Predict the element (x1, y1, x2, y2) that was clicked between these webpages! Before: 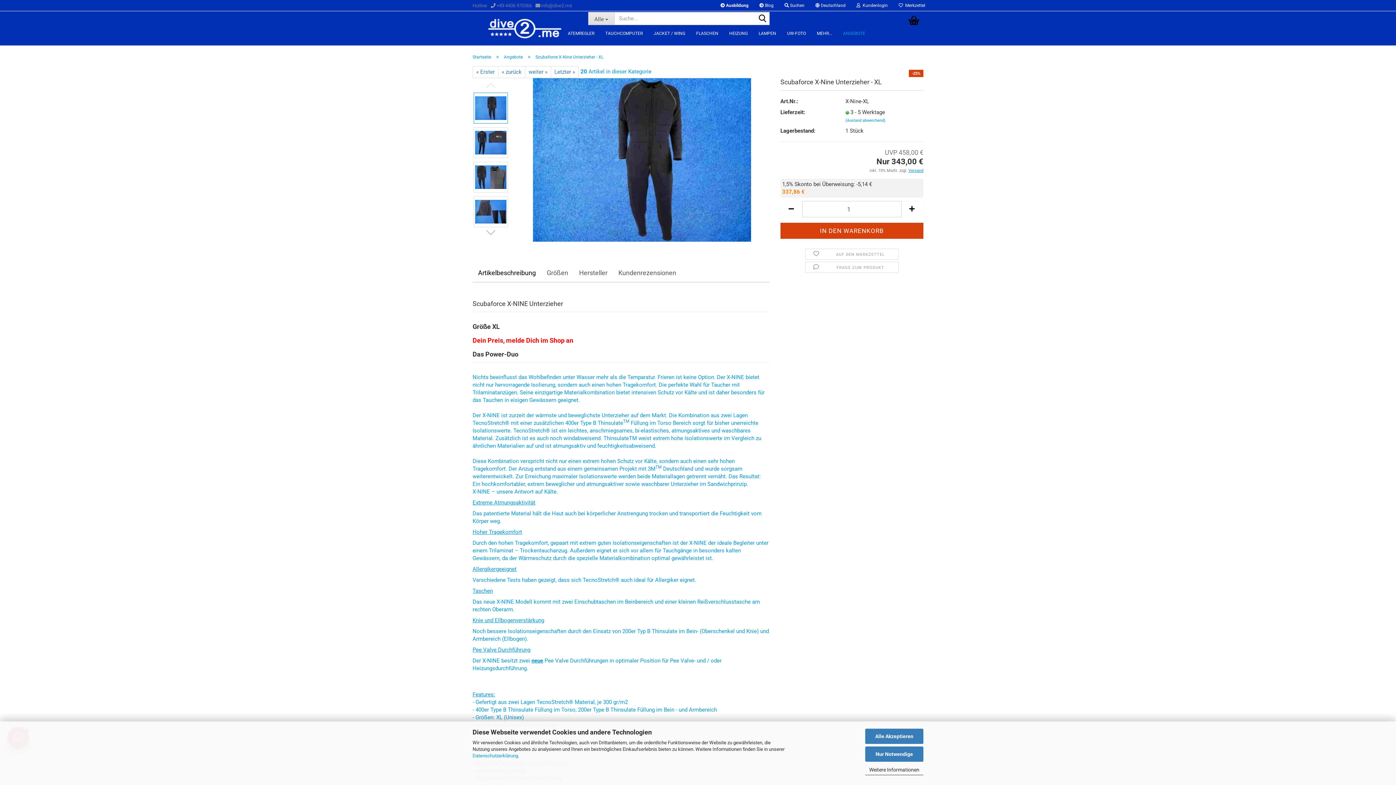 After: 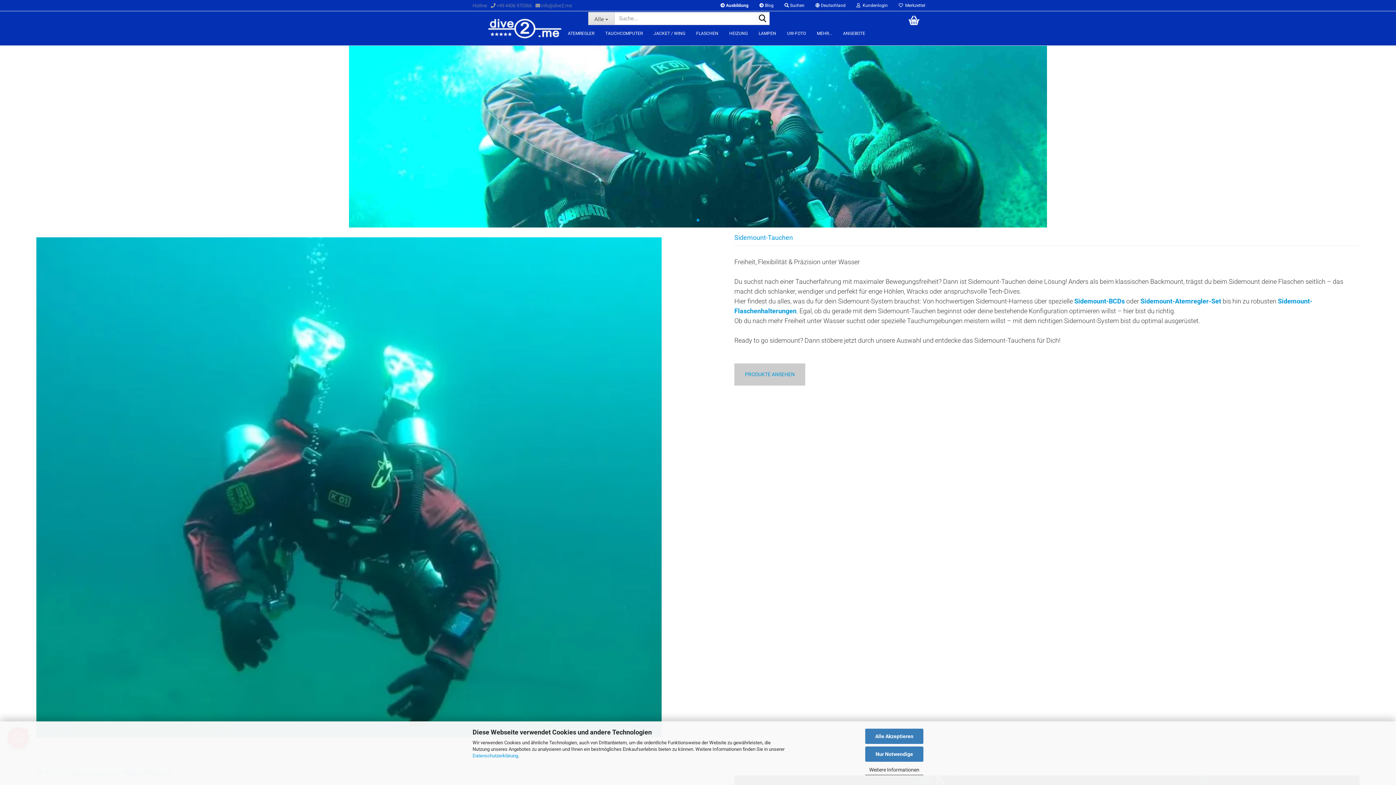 Action: bbox: (472, 11, 577, 45)